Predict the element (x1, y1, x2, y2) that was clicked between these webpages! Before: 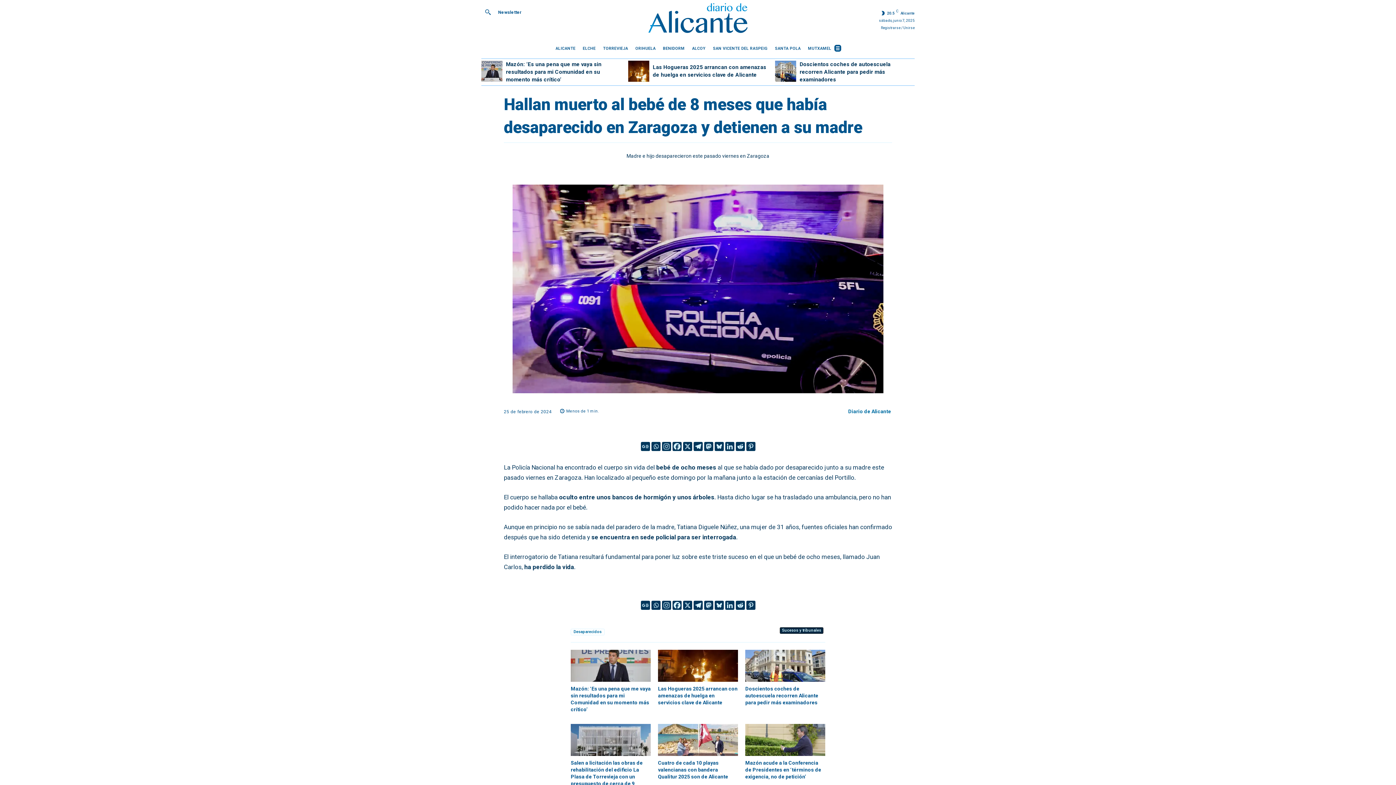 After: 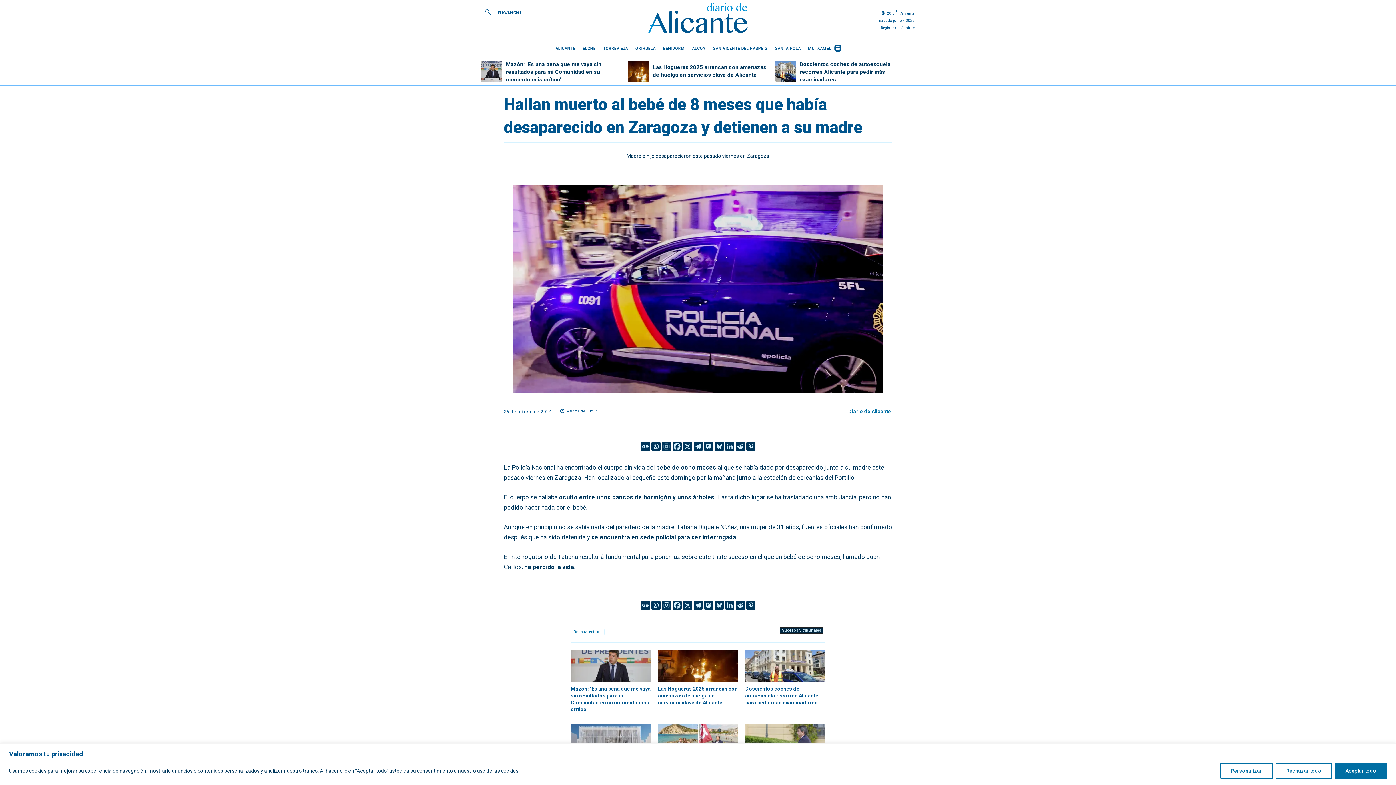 Action: bbox: (651, 601, 660, 610) label: Whatsapp